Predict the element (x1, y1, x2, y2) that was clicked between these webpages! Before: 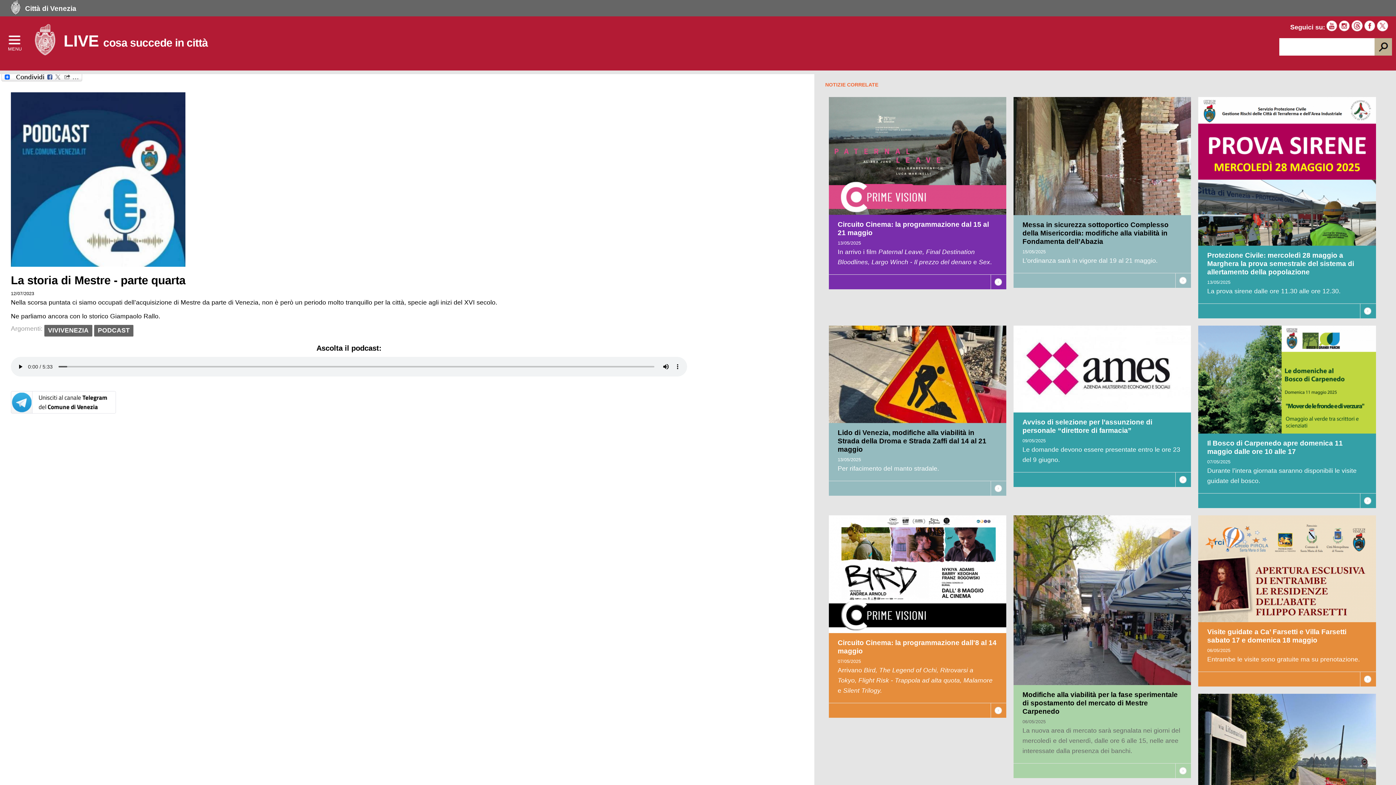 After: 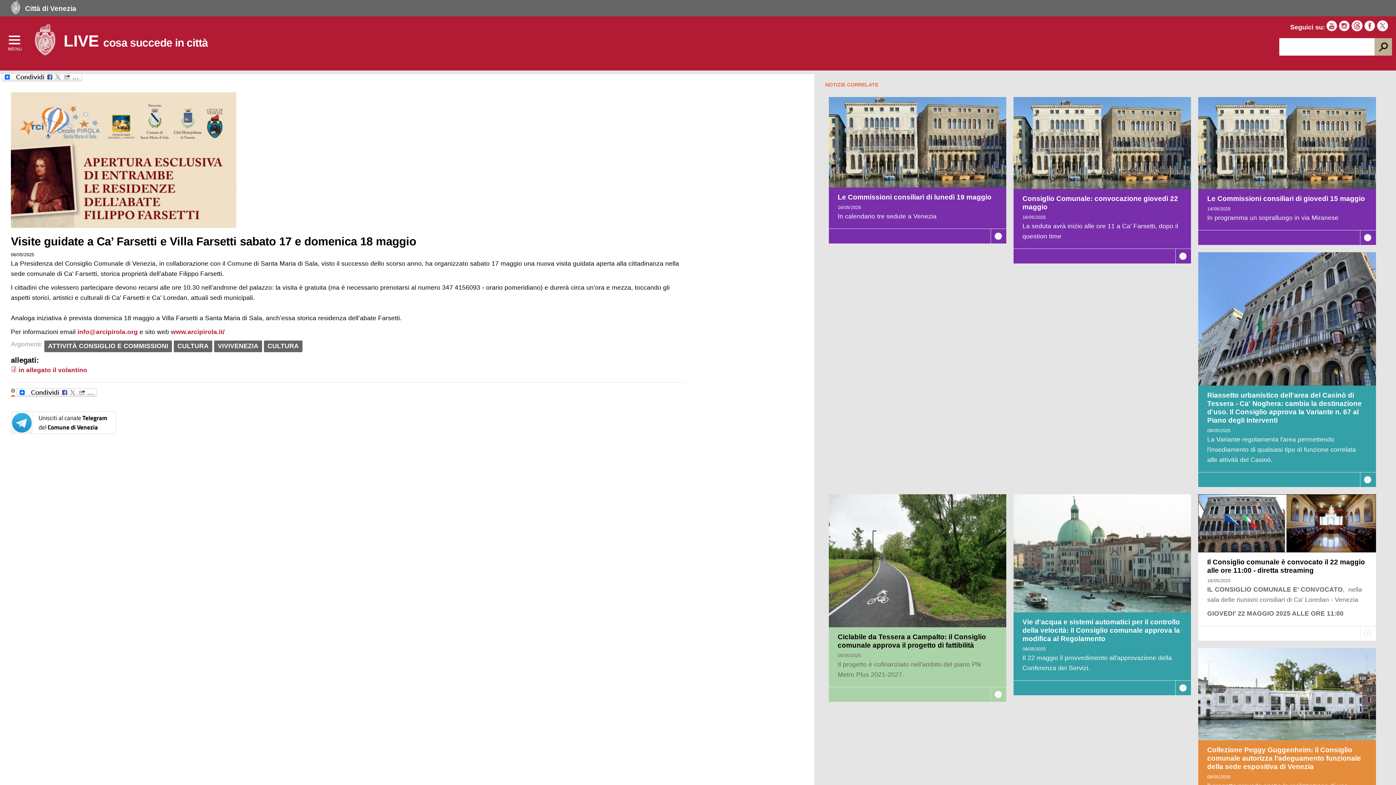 Action: label: Visite guidate a Ca’ Farsetti e Villa Farsetti sabato 17 e domenica 18 maggio bbox: (1207, 628, 1346, 644)